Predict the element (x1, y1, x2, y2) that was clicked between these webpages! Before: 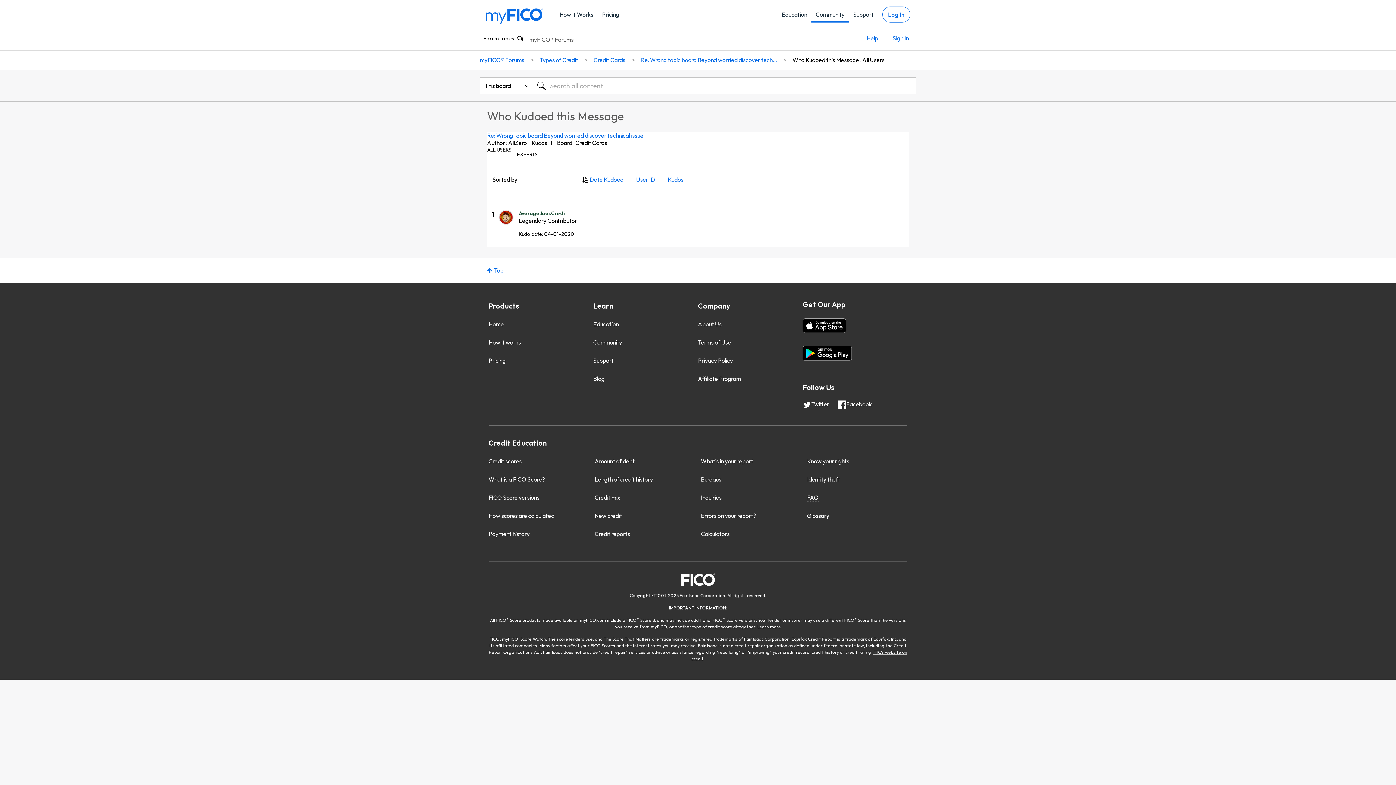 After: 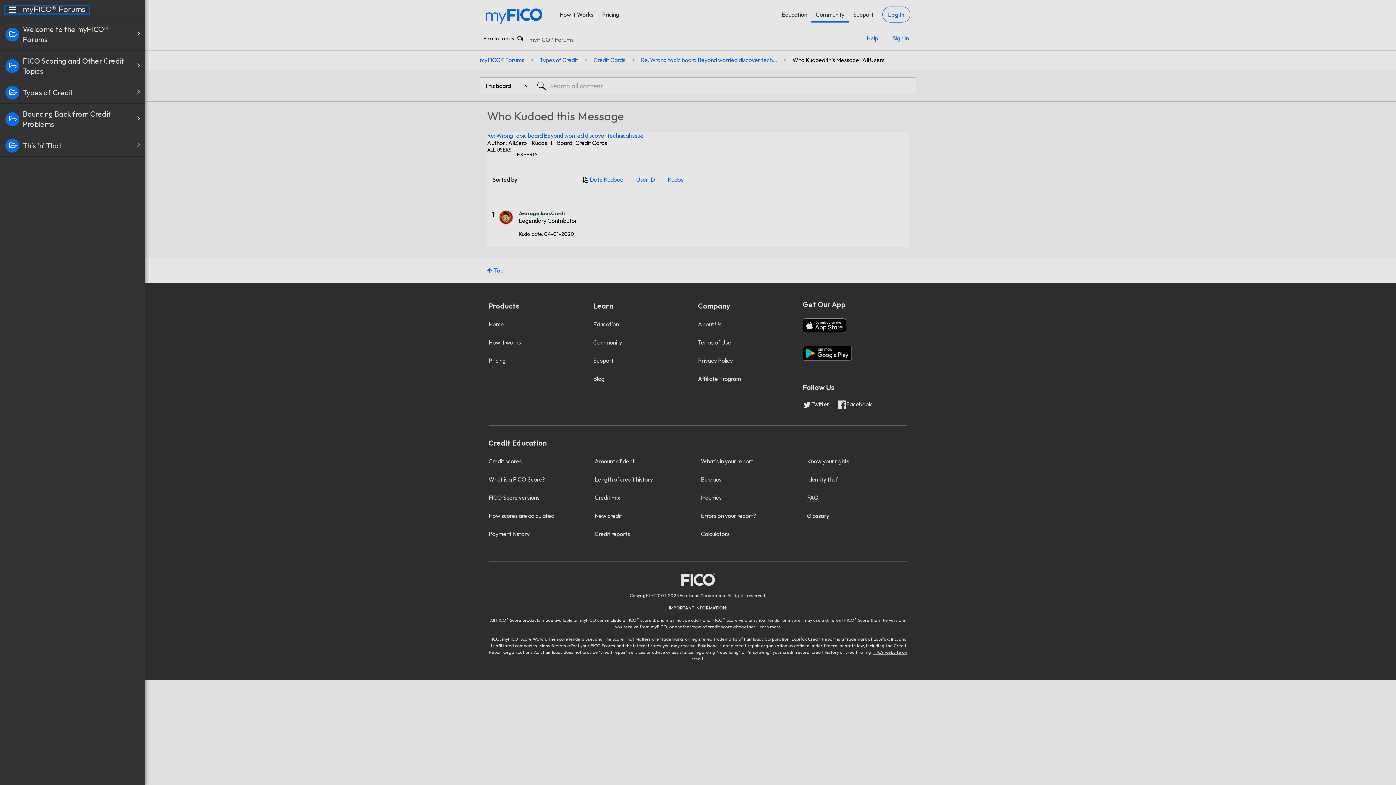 Action: label: Forum Topics  bbox: (480, 29, 530, 47)